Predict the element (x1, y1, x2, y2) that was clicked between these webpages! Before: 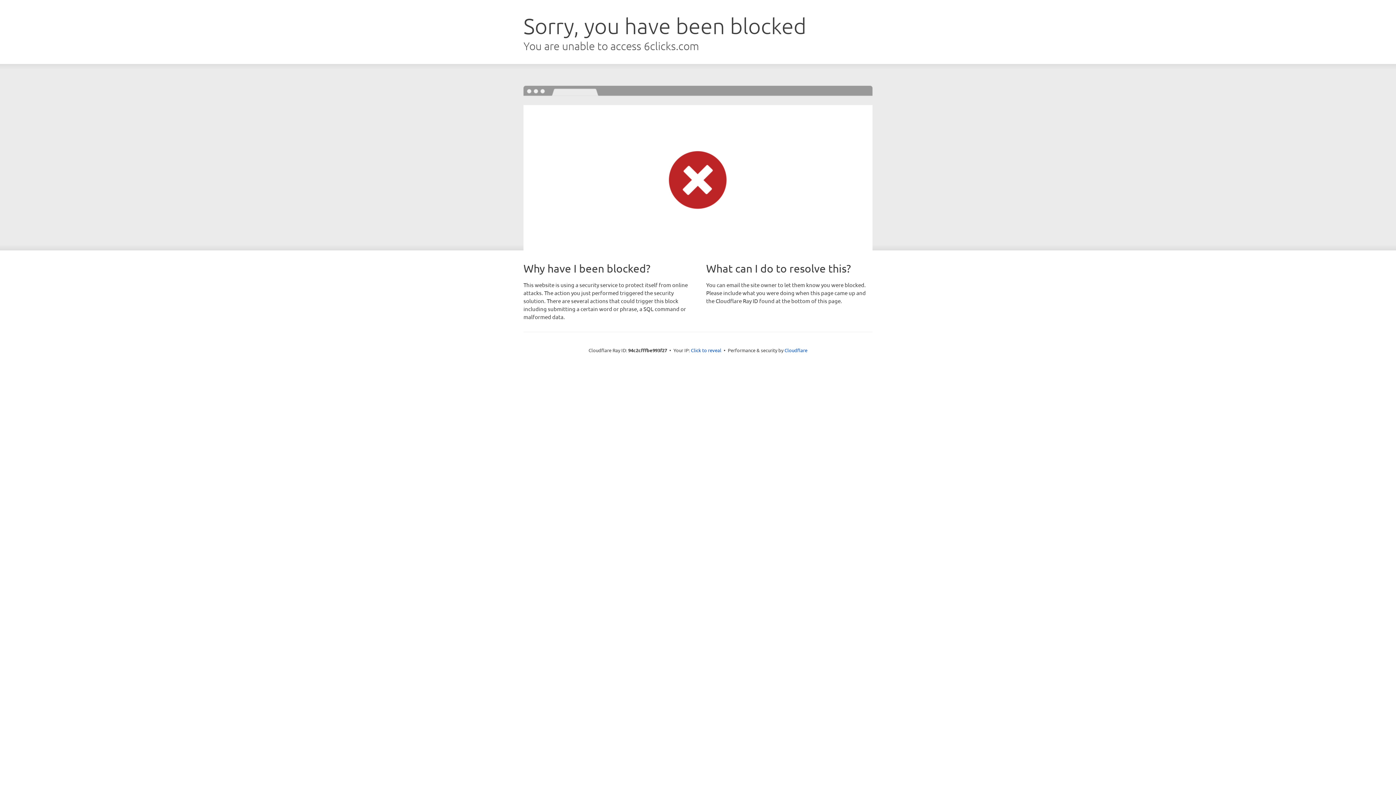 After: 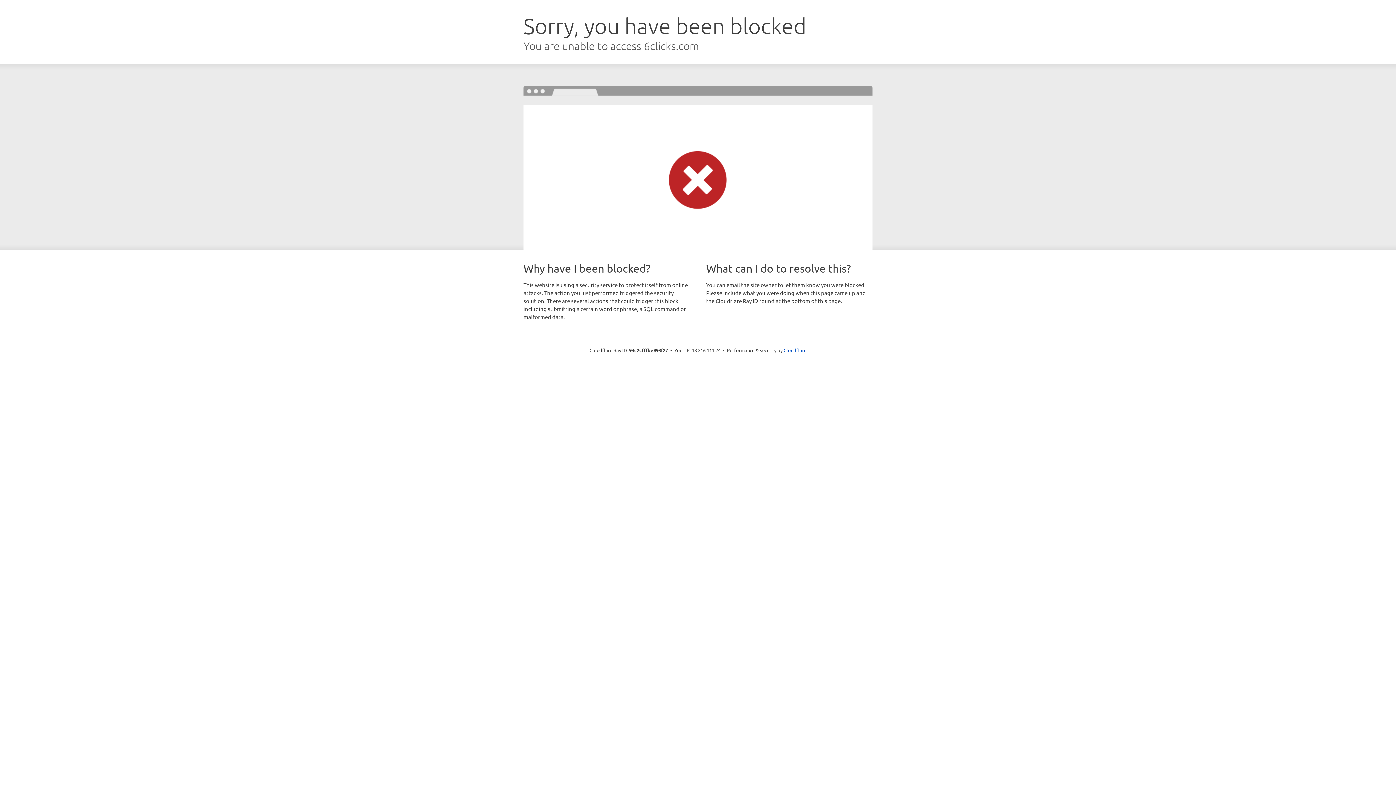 Action: label: Click to reveal bbox: (691, 346, 721, 353)